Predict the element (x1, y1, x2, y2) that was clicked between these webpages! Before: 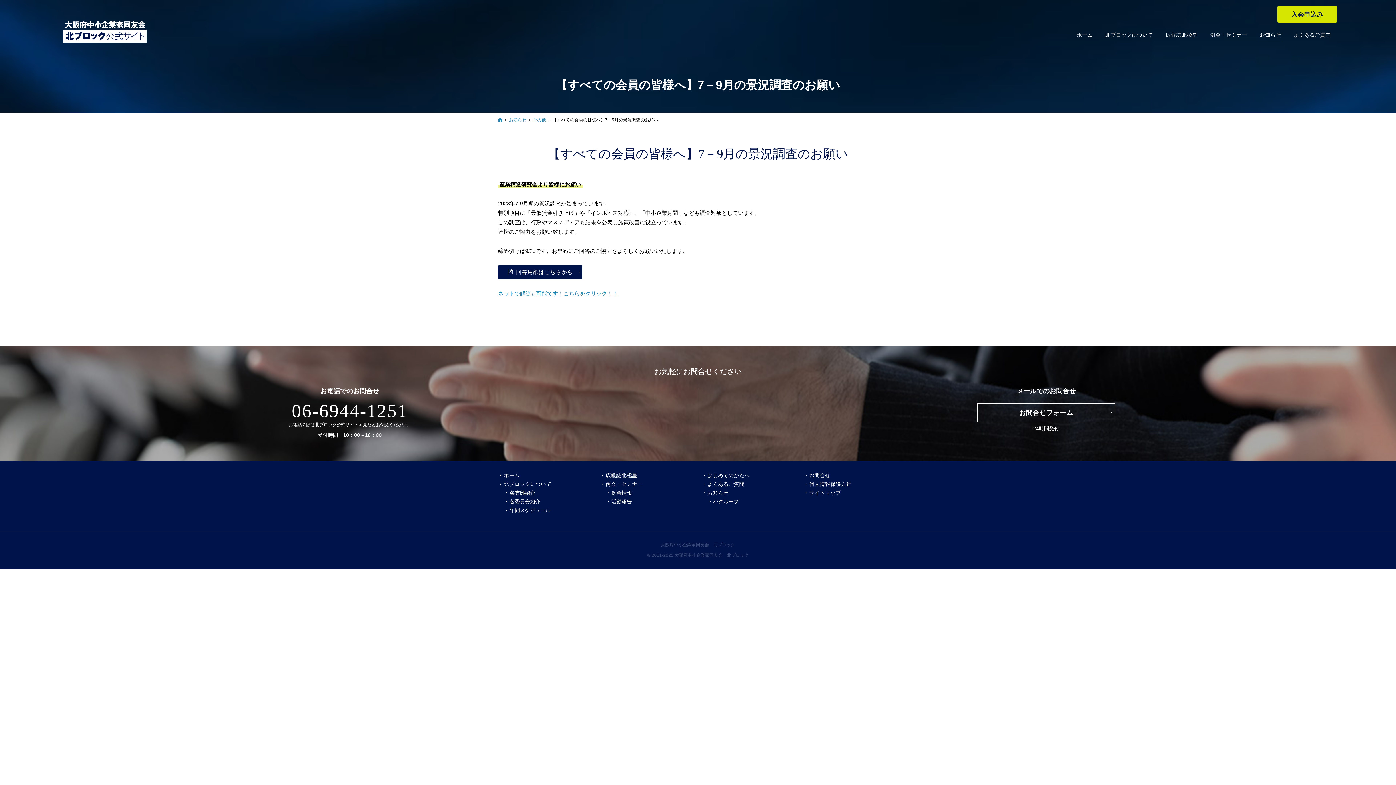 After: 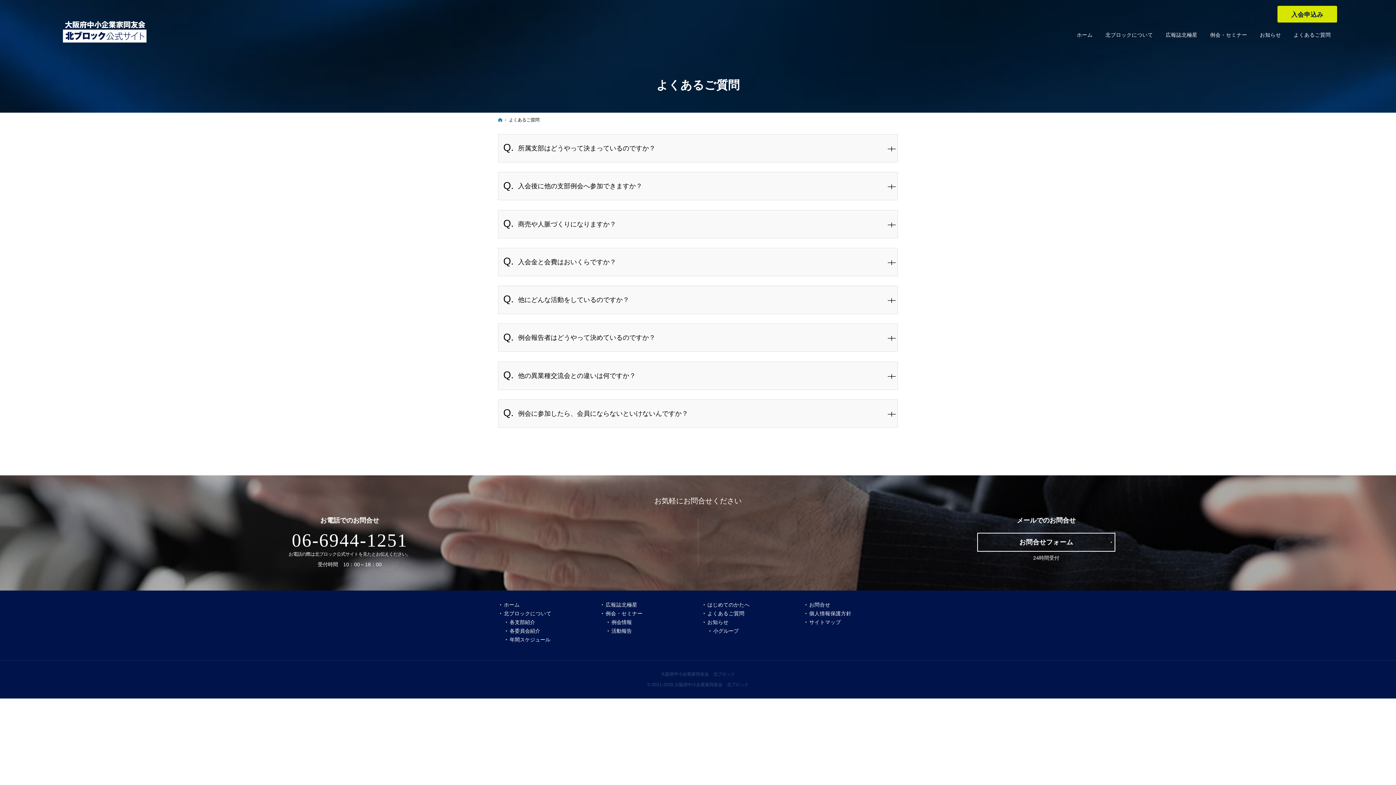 Action: bbox: (1287, 26, 1337, 42) label: よくあるご質問